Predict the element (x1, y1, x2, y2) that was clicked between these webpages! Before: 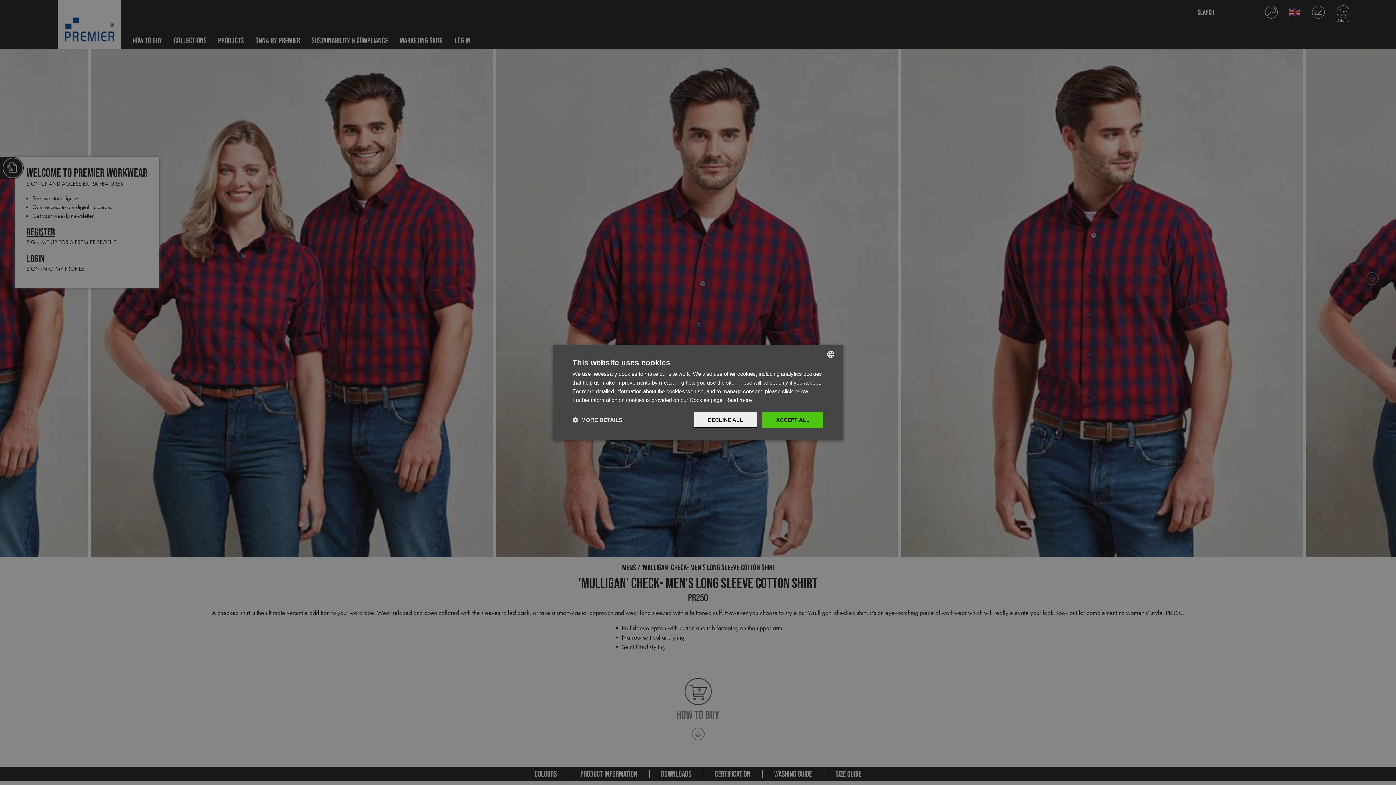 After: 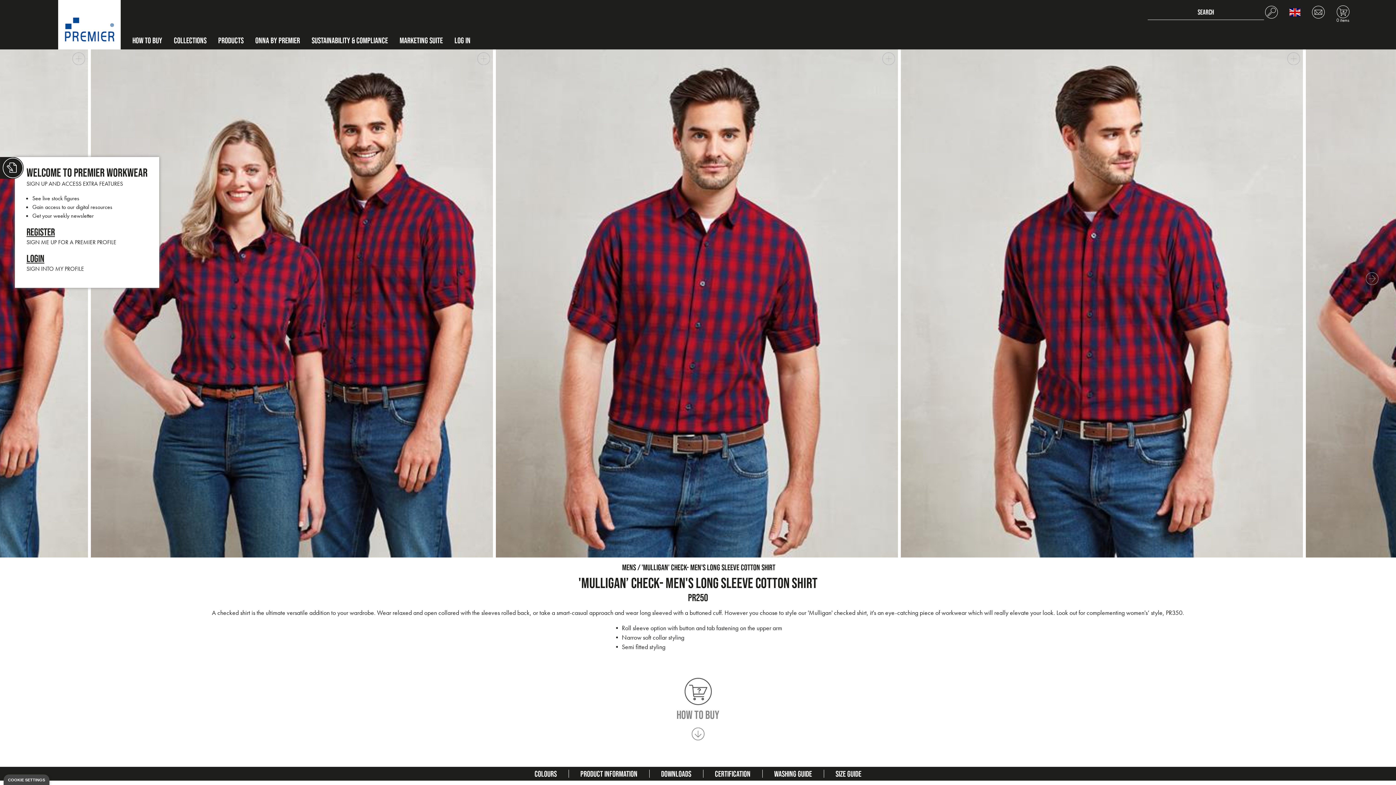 Action: label: ACCEPT ALL bbox: (762, 412, 823, 428)